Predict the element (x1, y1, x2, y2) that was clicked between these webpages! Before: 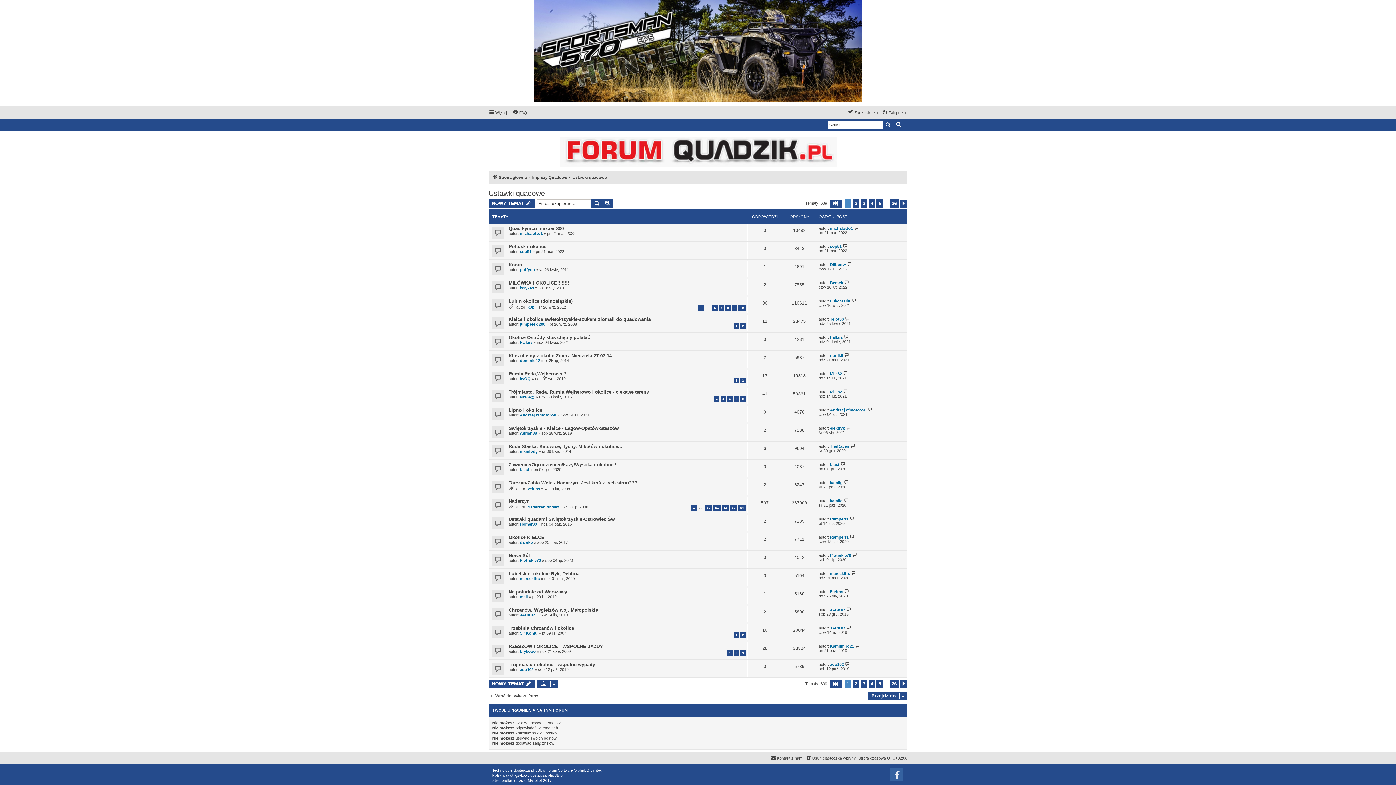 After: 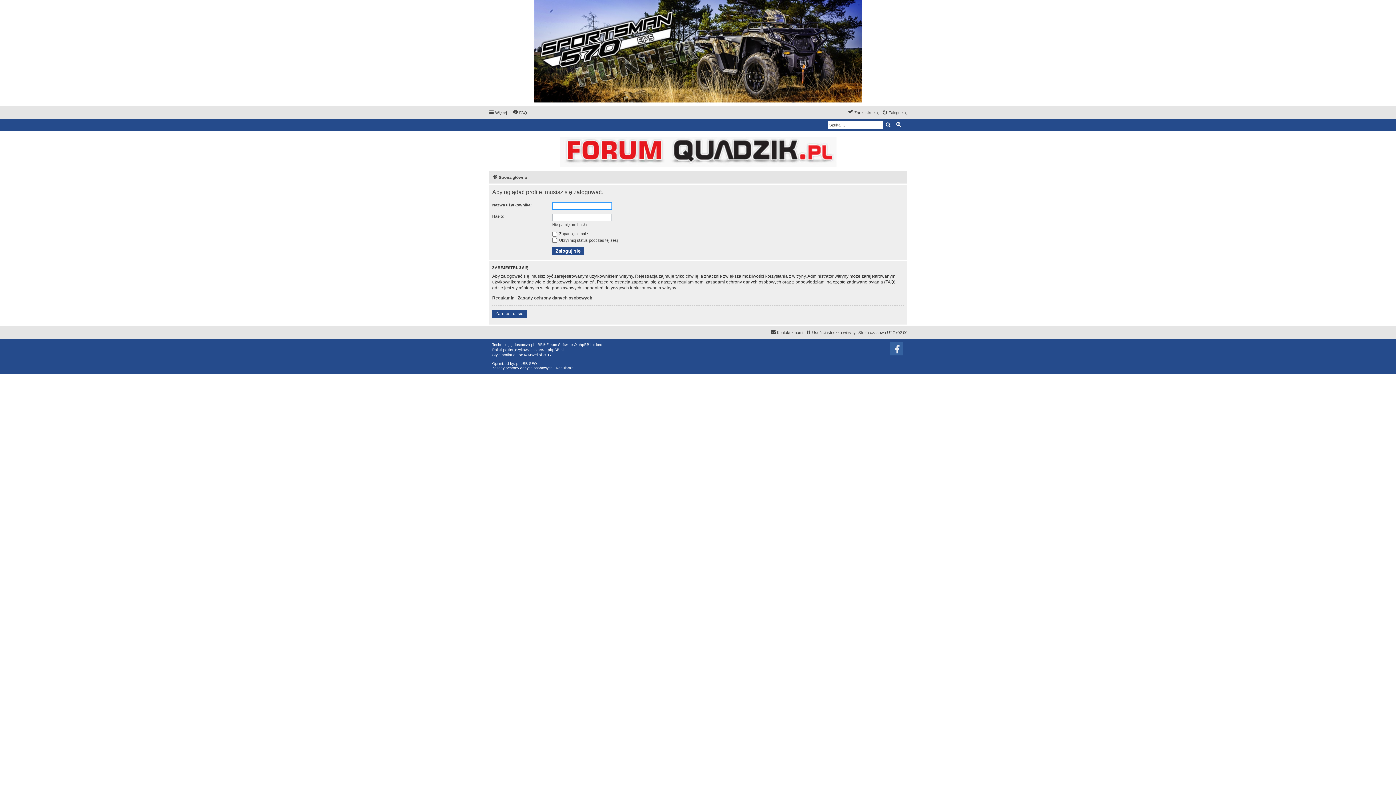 Action: bbox: (520, 522, 537, 526) label: Homer00